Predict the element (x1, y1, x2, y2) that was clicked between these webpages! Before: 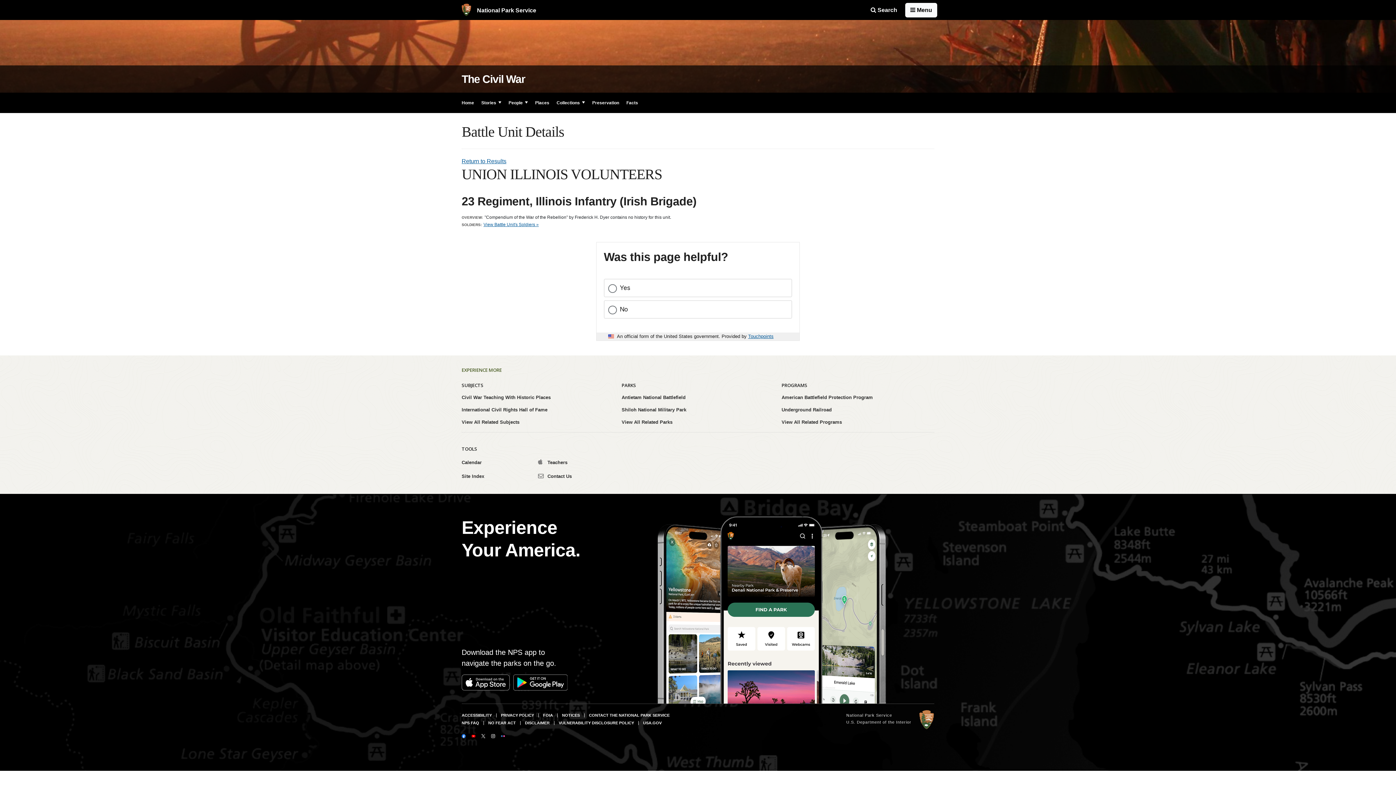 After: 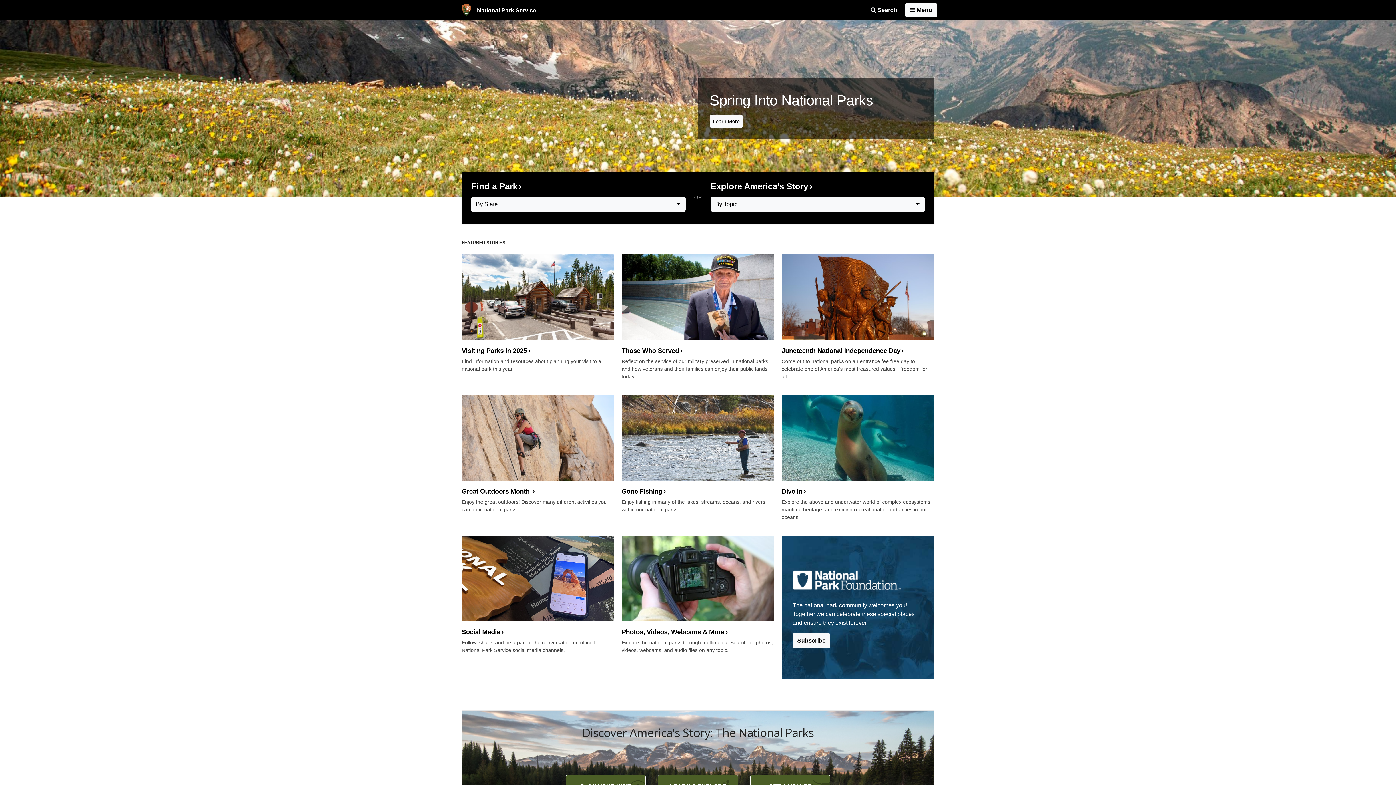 Action: bbox: (458, 0, 540, 20) label:  National Park Service